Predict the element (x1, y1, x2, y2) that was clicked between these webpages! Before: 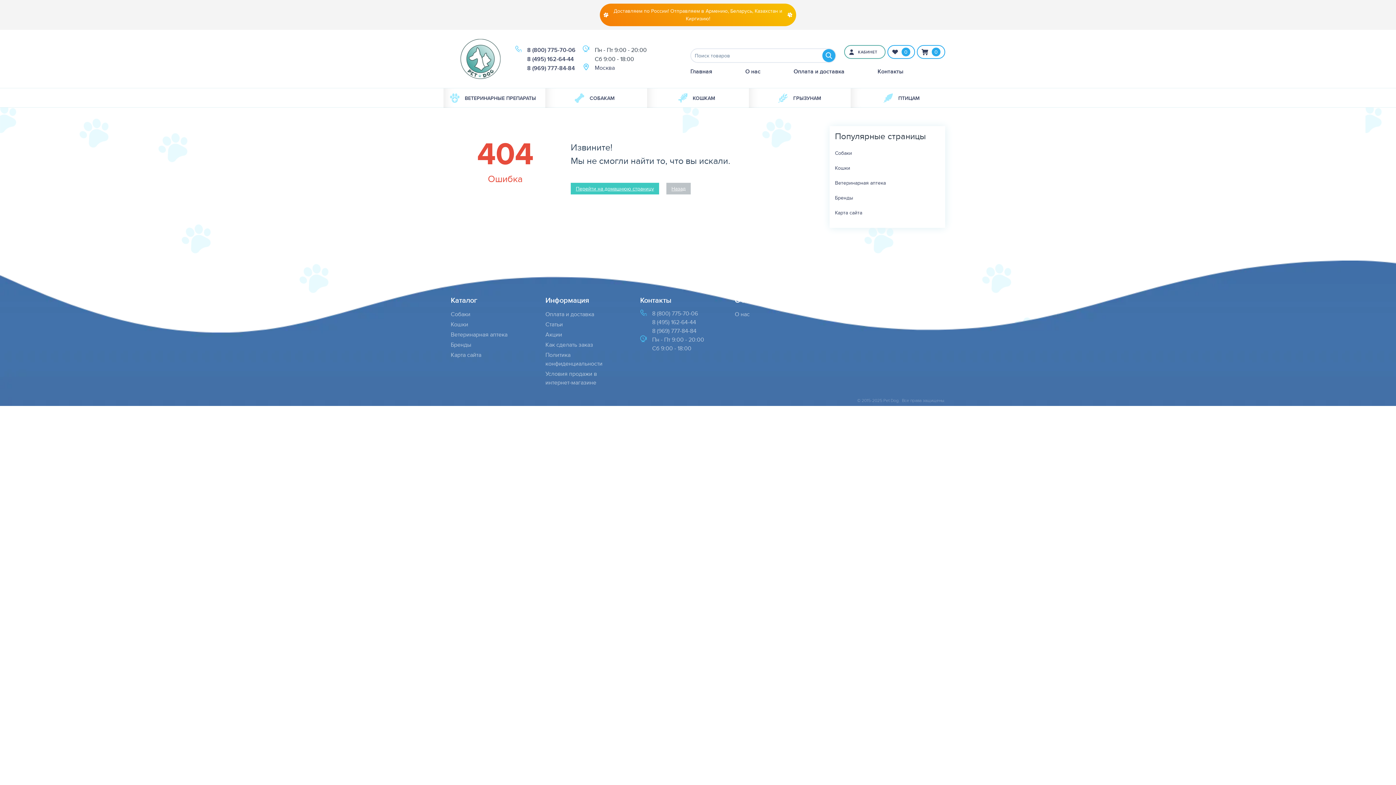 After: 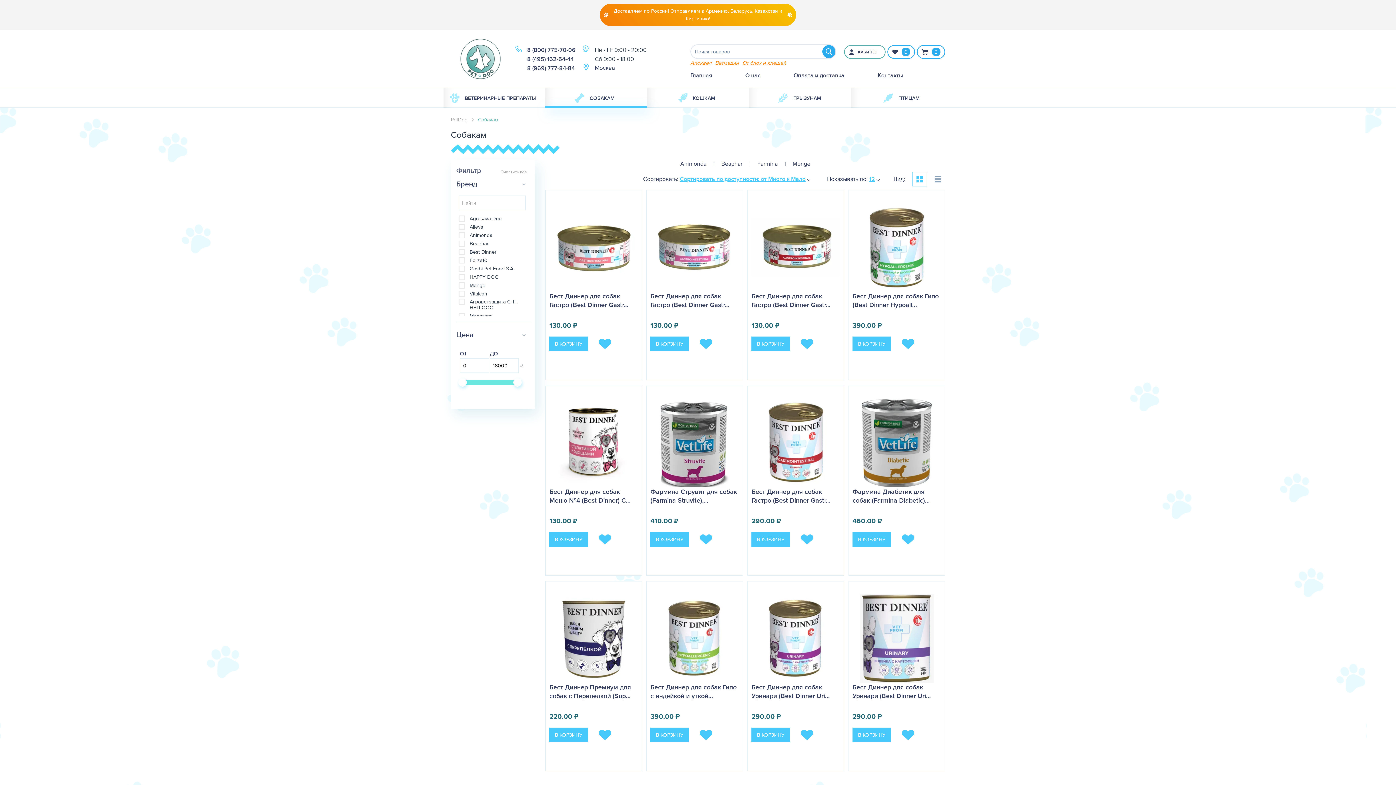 Action: bbox: (545, 88, 647, 108) label: СОБАКАМ